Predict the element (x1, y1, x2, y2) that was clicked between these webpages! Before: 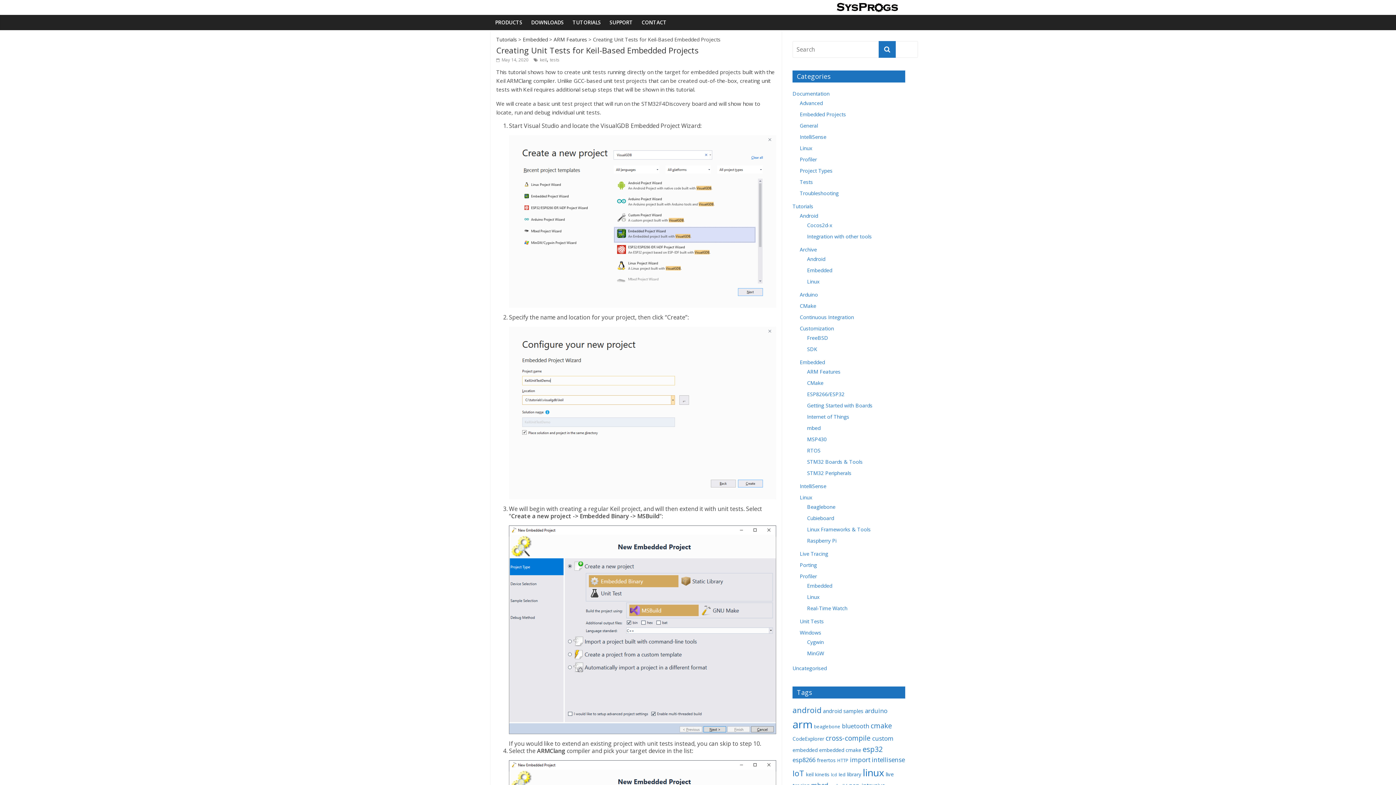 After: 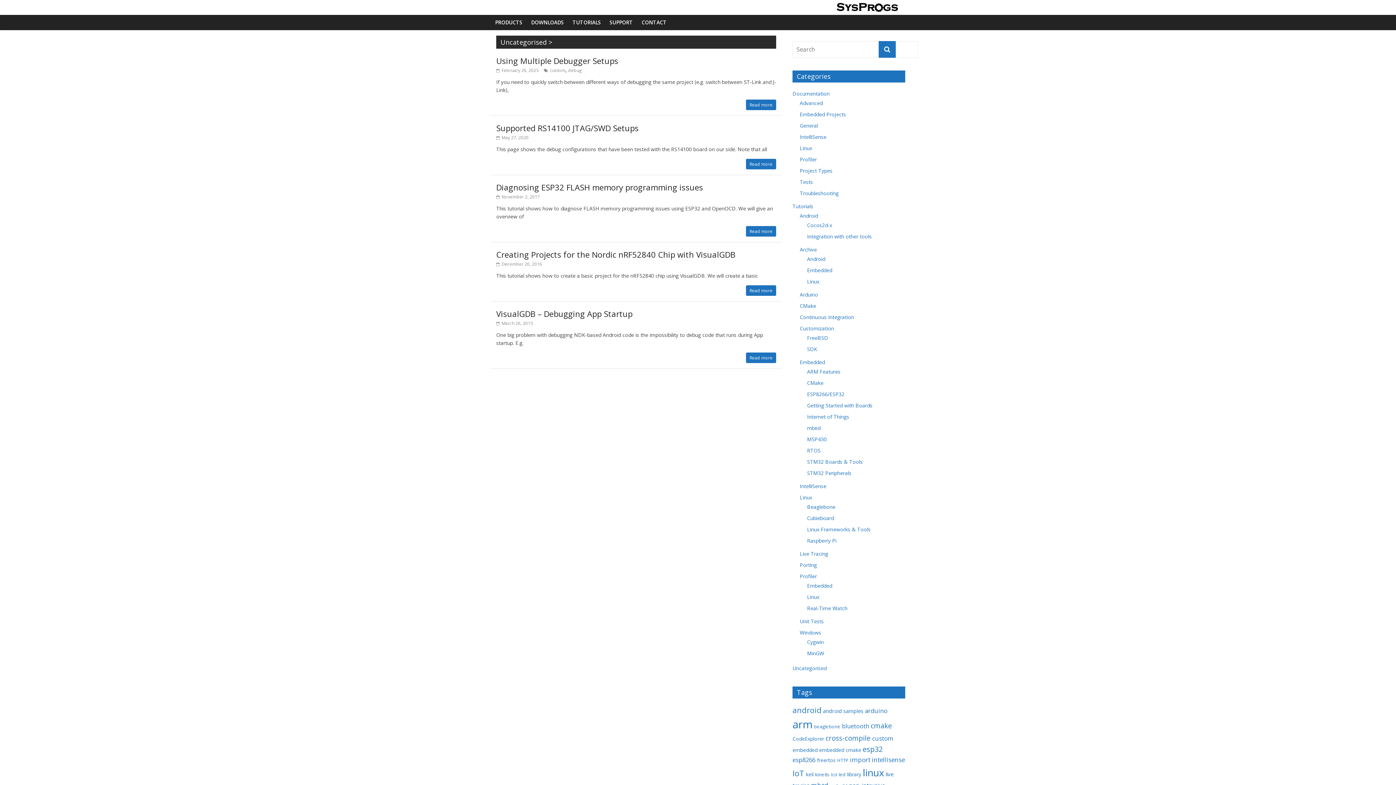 Action: bbox: (792, 665, 826, 672) label: Uncategorised